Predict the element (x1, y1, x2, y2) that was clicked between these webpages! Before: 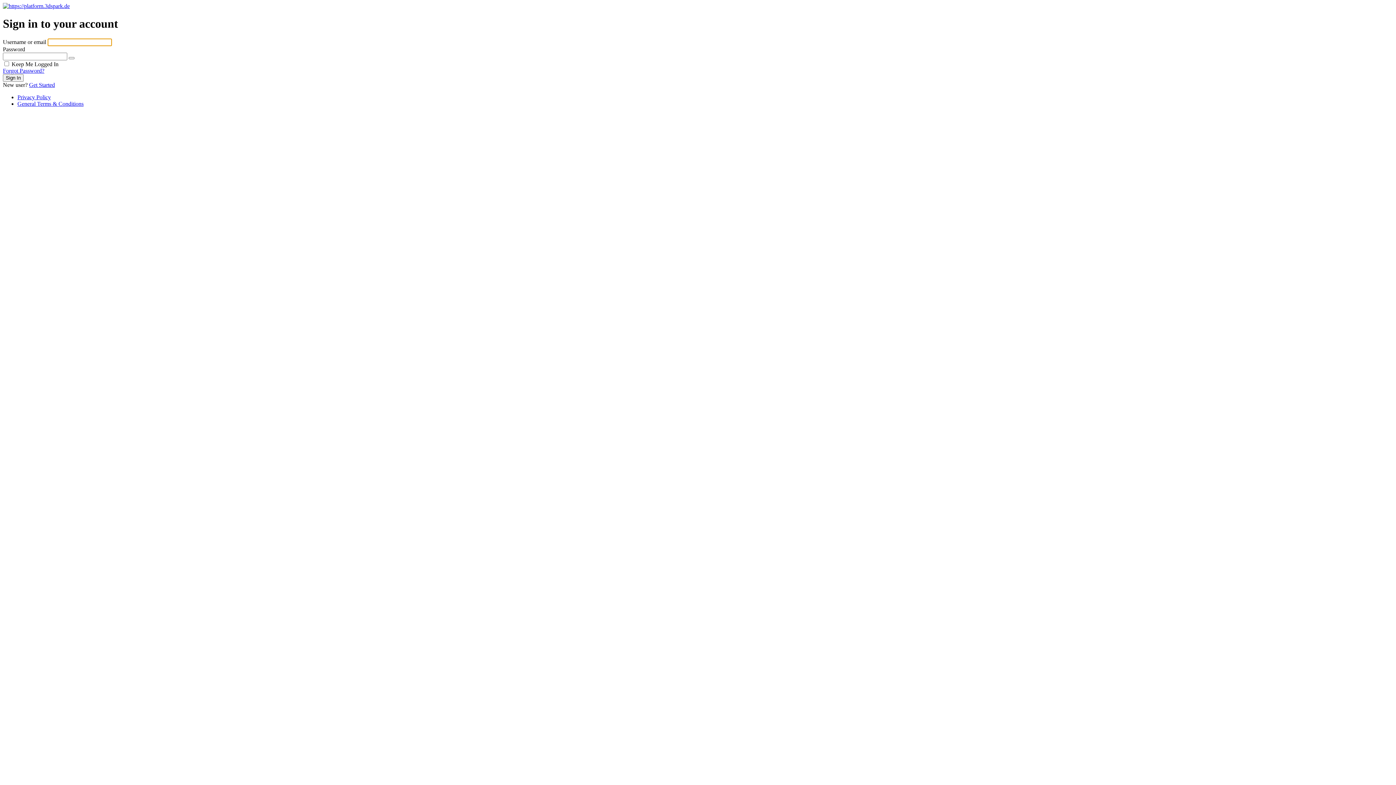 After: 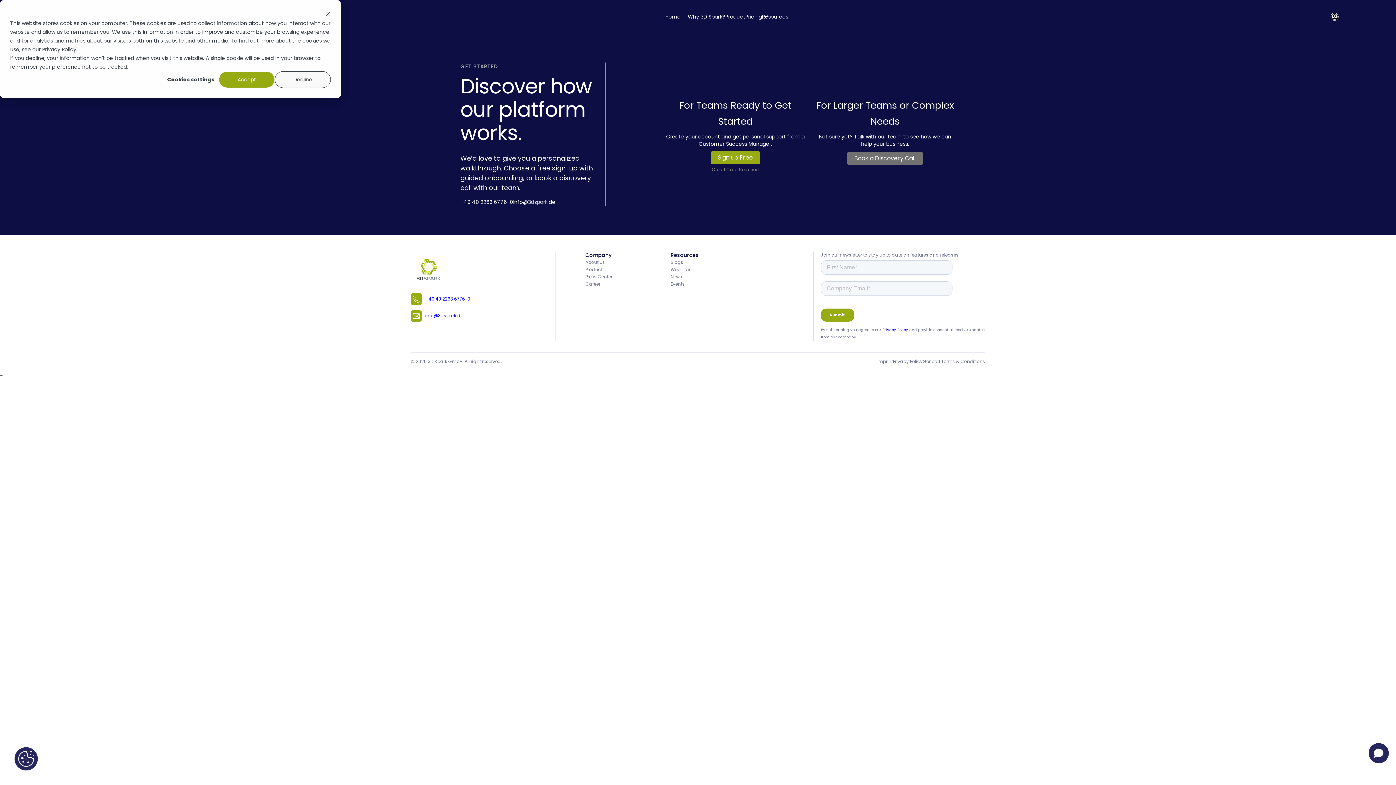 Action: label: Get Started bbox: (29, 81, 54, 87)